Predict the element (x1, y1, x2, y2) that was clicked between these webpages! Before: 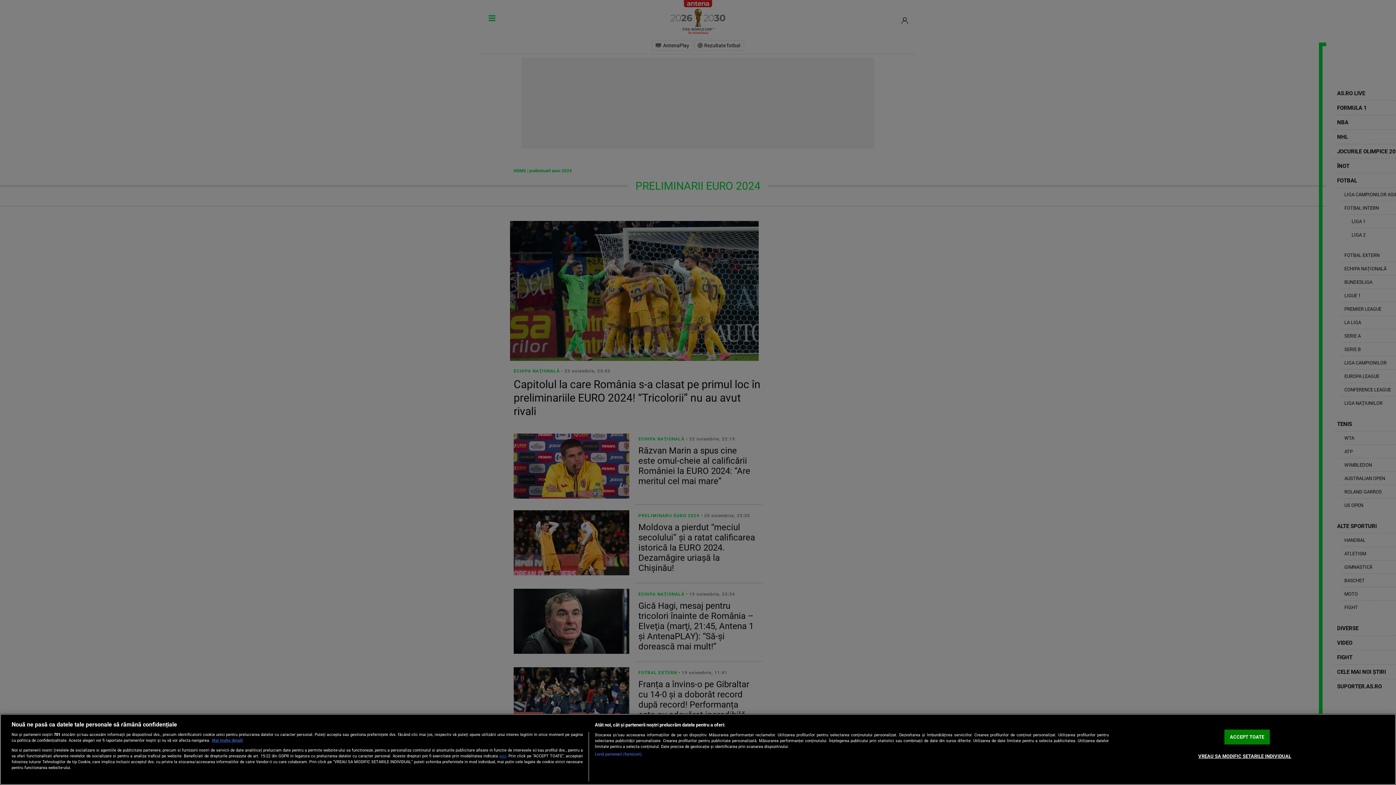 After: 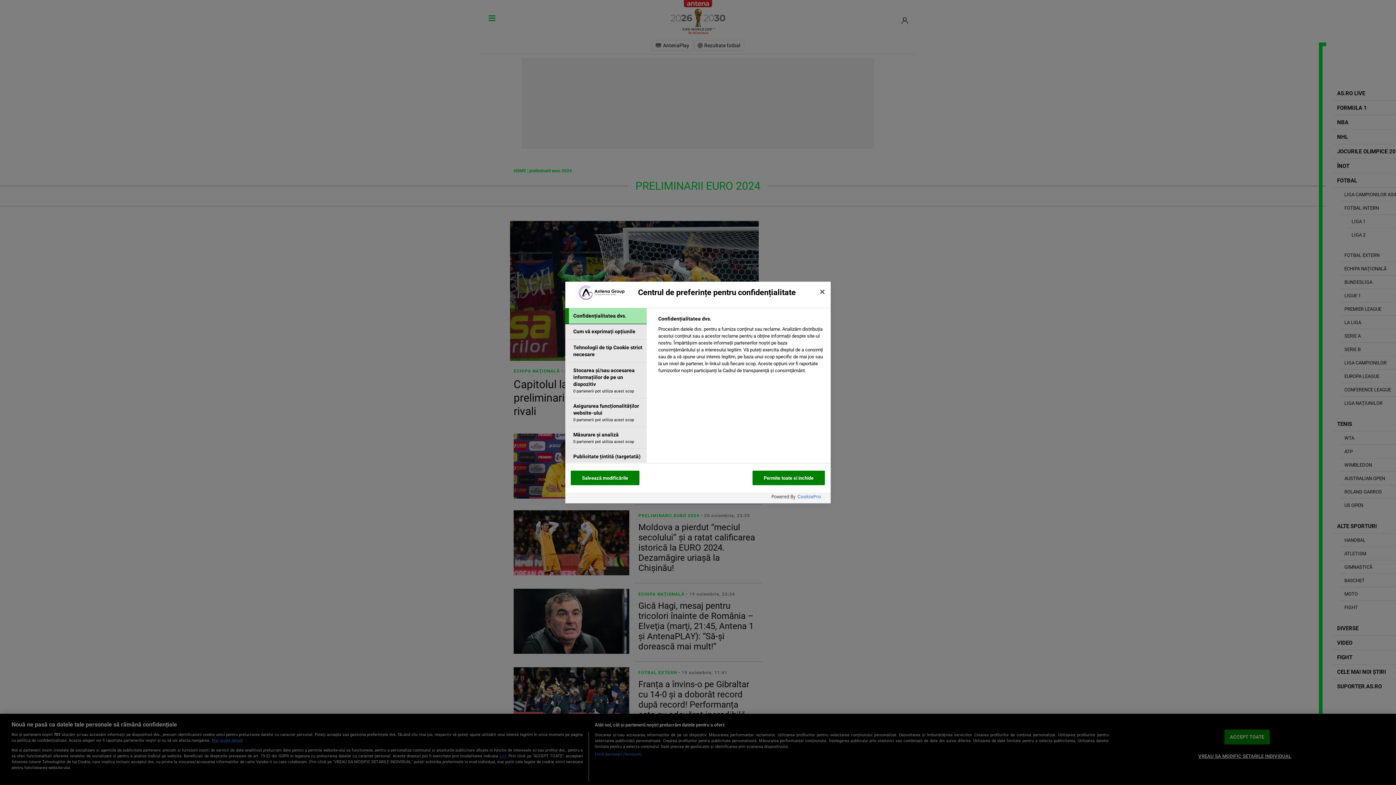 Action: label: VREAU SA MODIFIC SETARILE INDIVIDUAL bbox: (1198, 749, 1291, 763)